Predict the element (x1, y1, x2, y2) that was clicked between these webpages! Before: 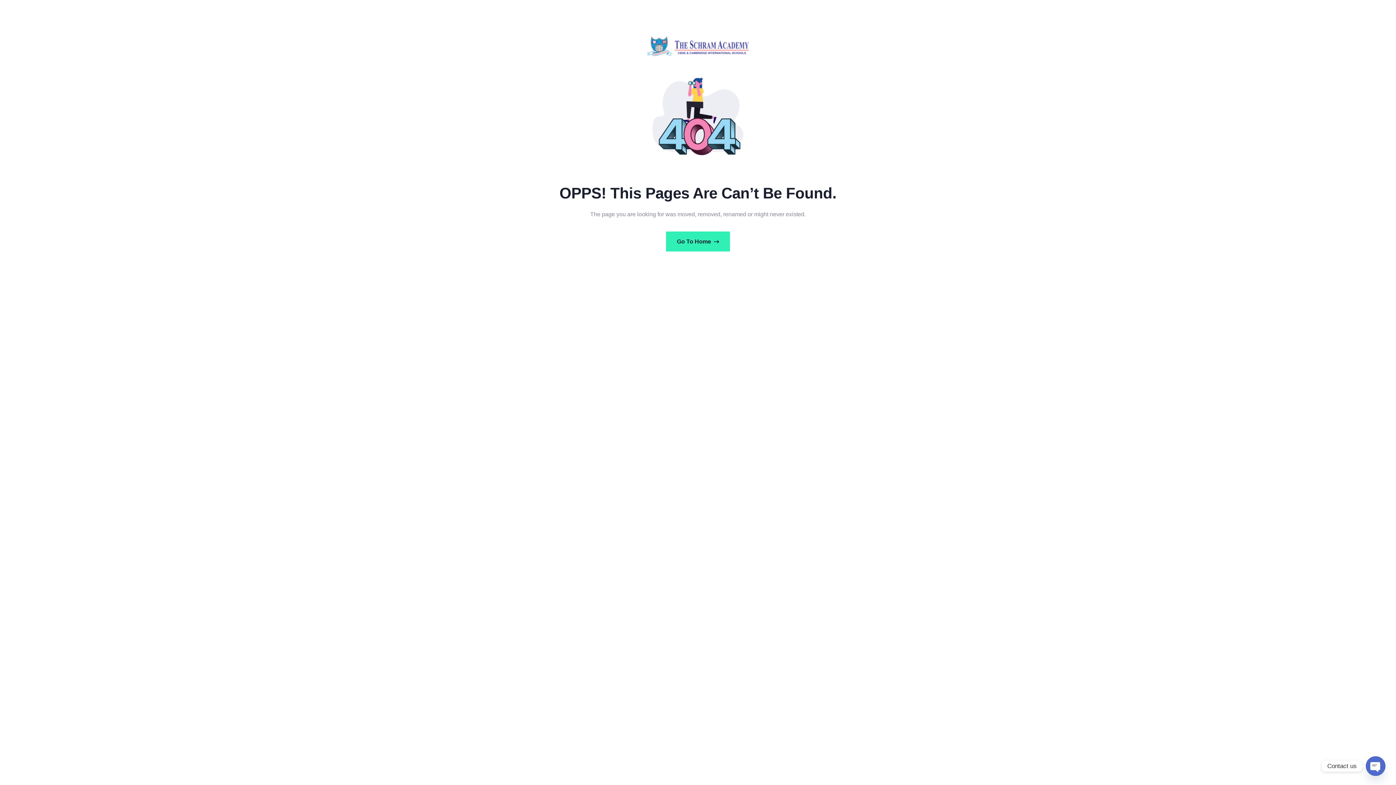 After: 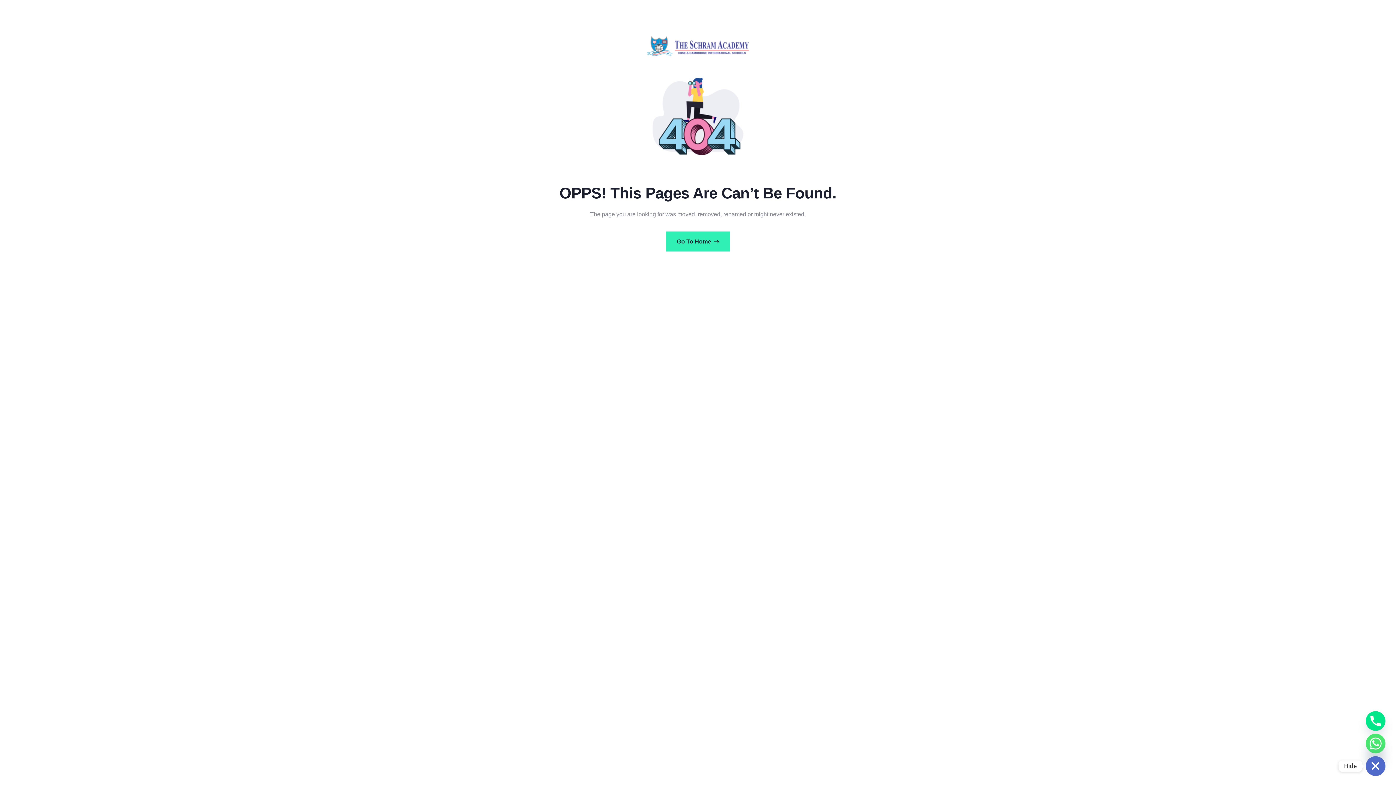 Action: bbox: (1366, 756, 1385, 776) label: Open chaty